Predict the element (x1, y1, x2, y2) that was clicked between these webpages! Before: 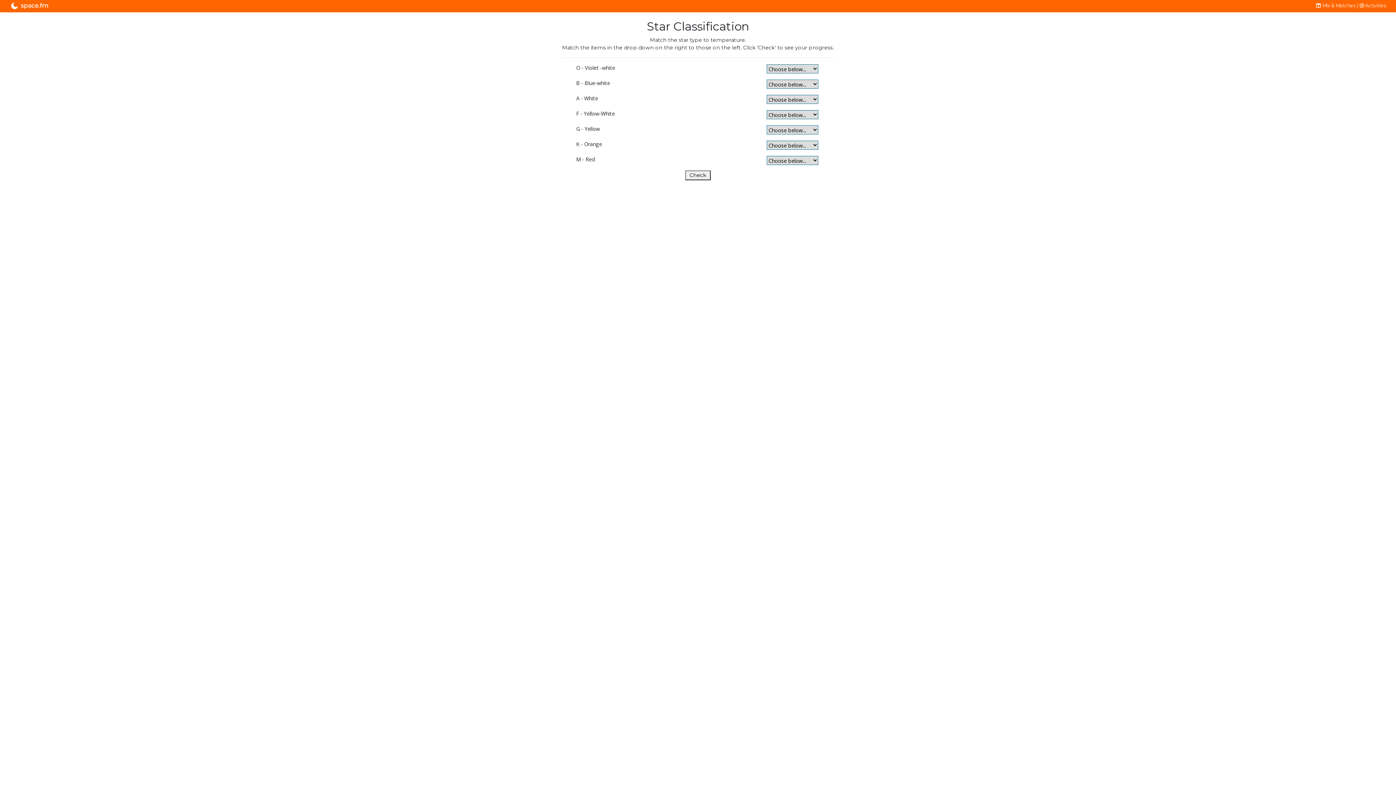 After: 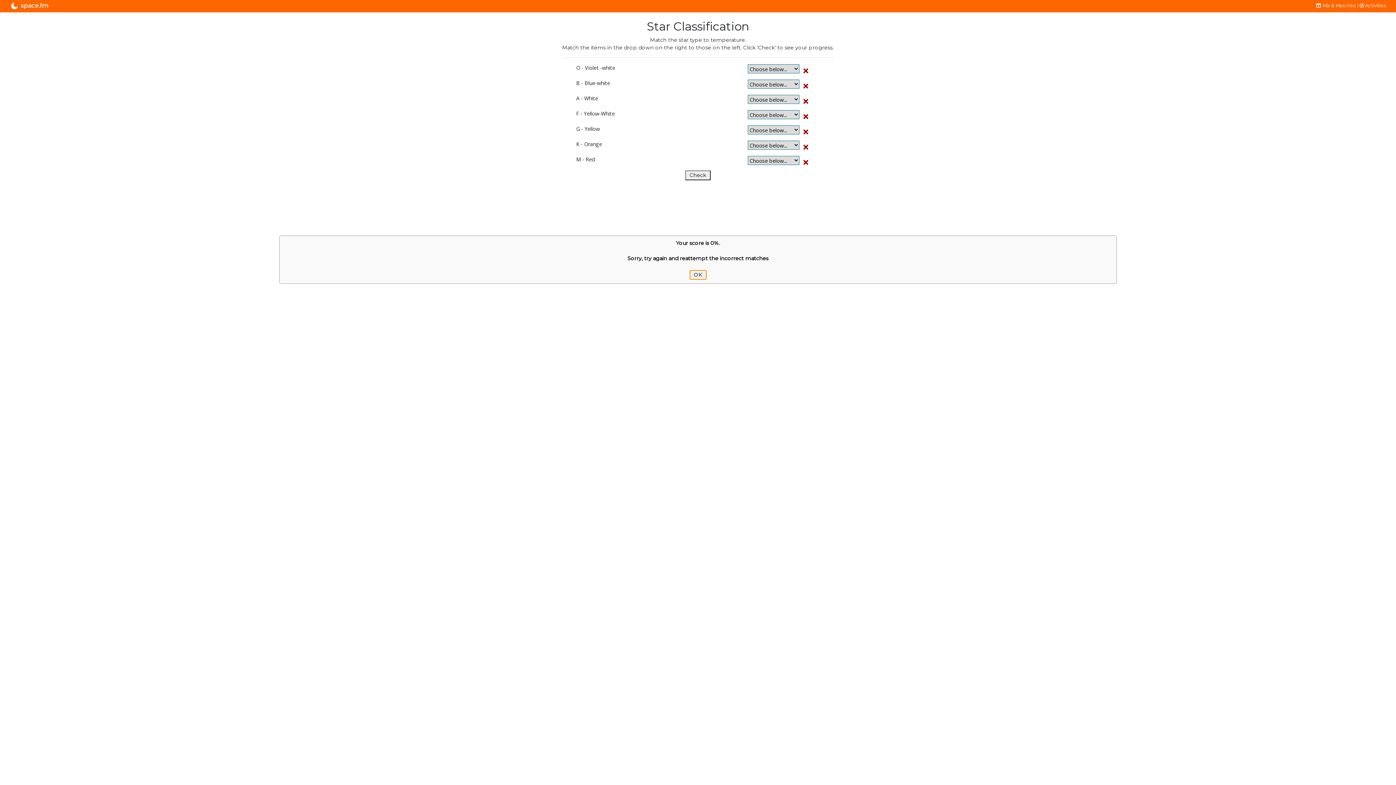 Action: label:  Check  bbox: (685, 170, 710, 180)